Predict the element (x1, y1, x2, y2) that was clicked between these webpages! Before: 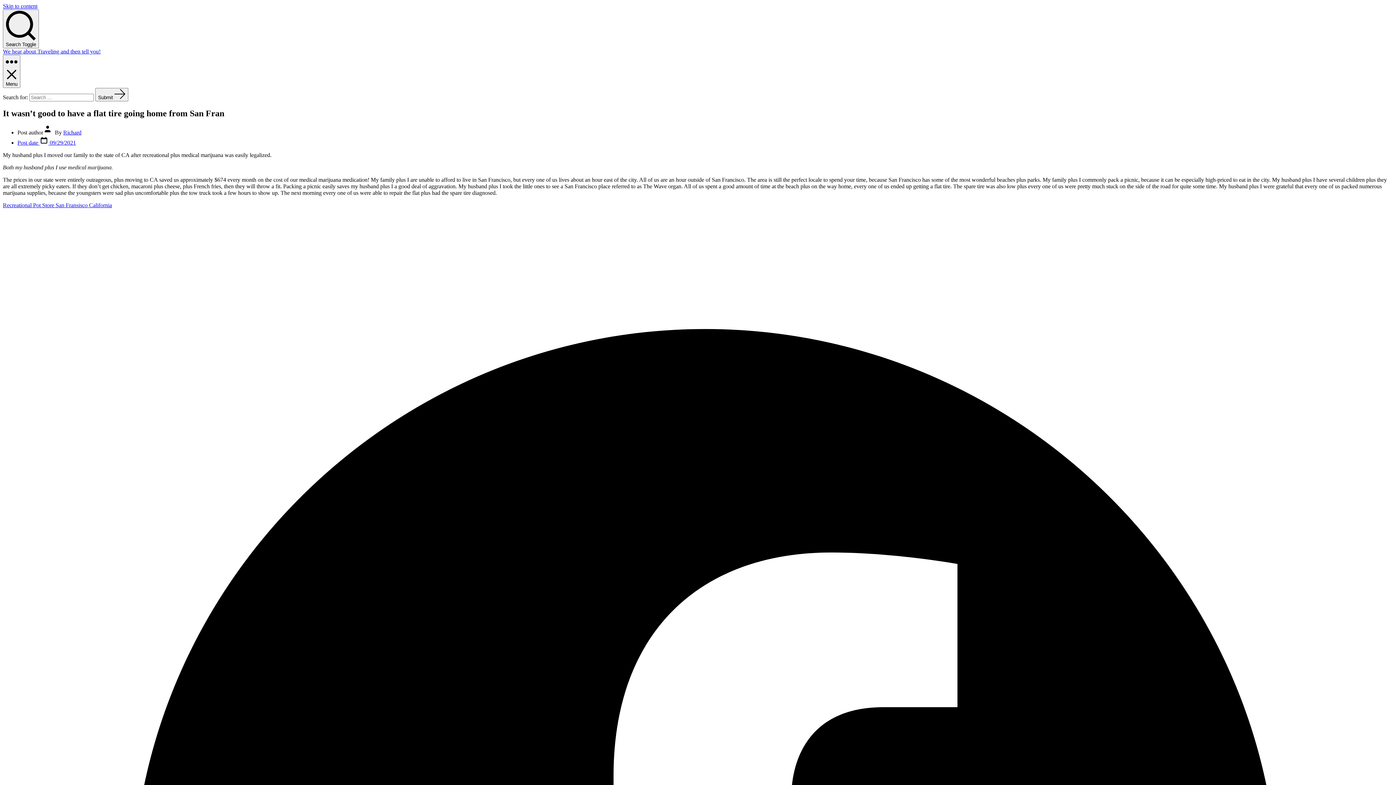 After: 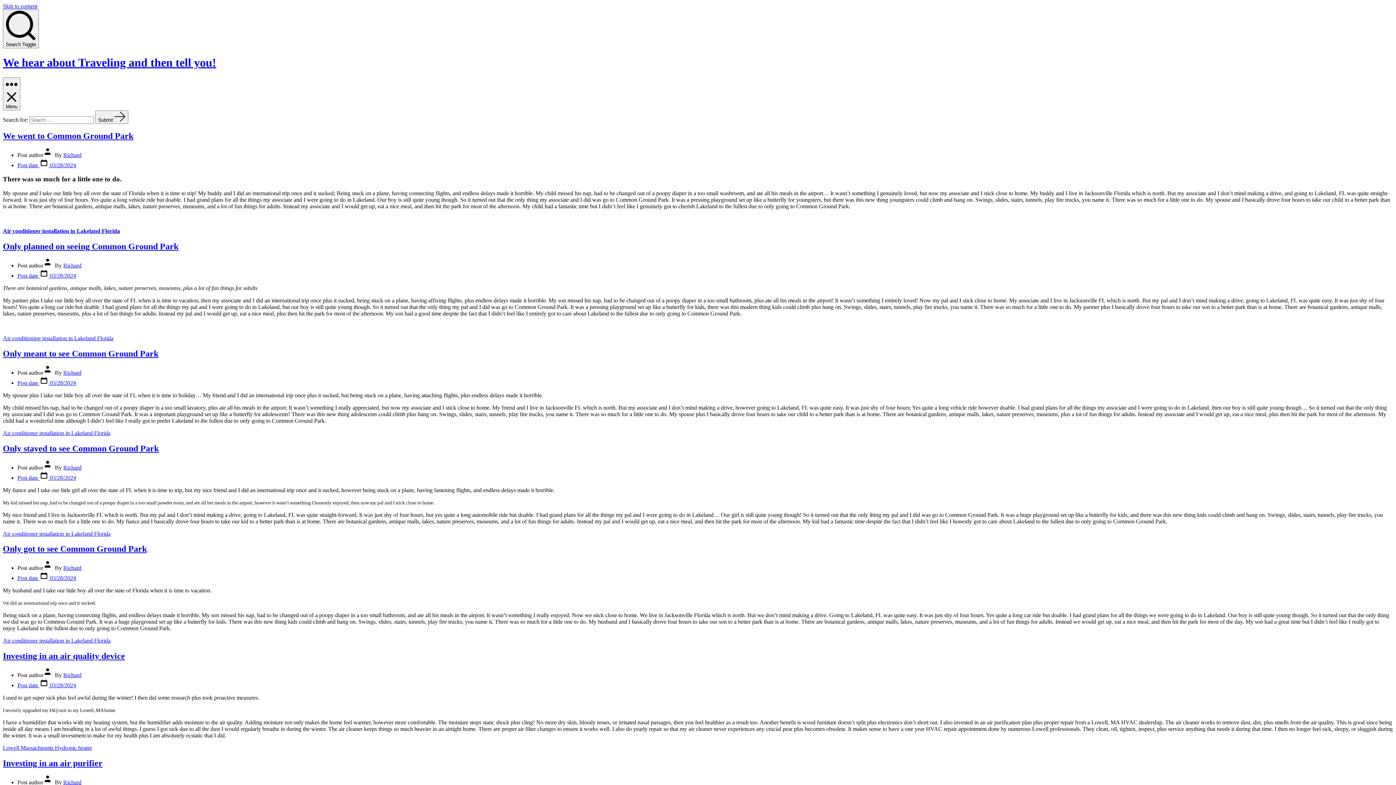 Action: bbox: (95, 88, 128, 101) label: Submit 